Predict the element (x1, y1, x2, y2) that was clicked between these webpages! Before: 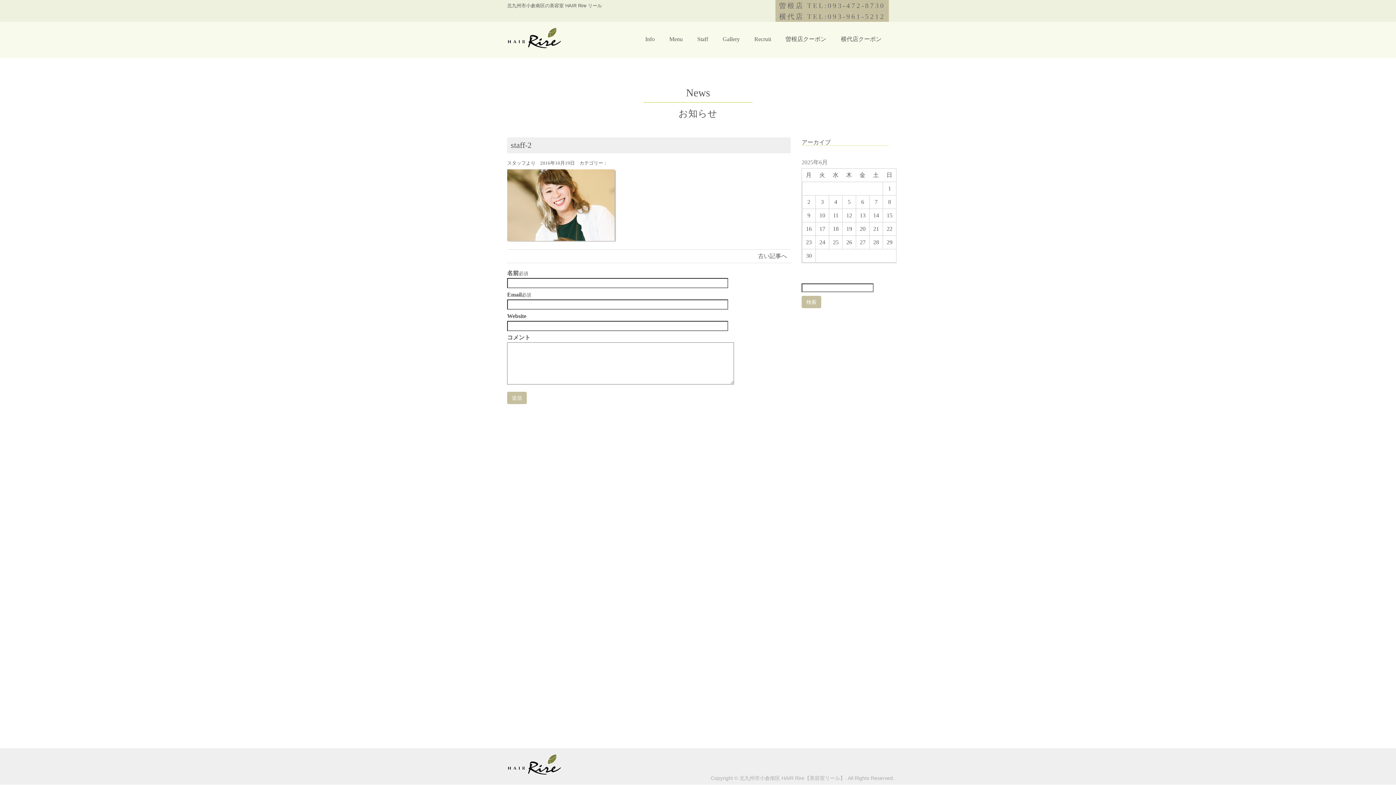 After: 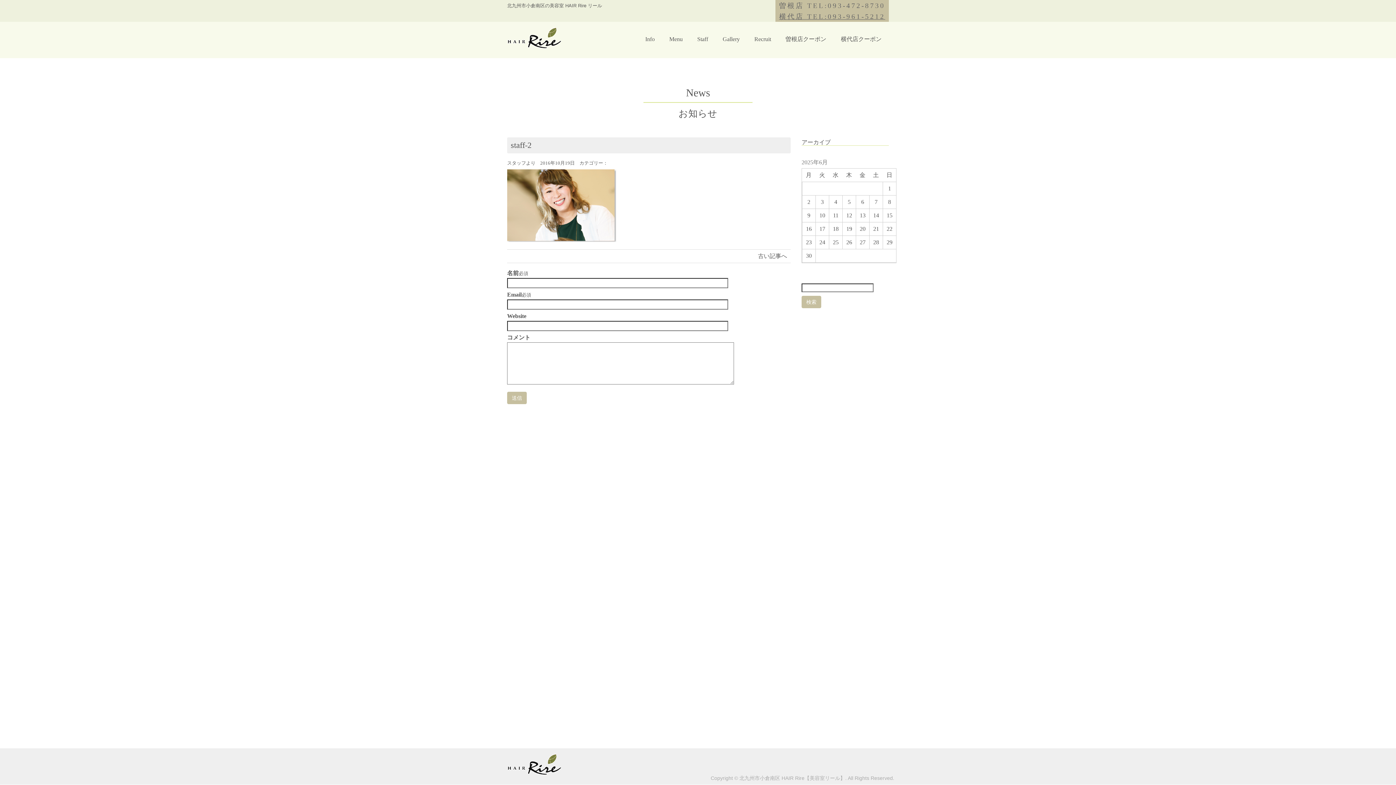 Action: label: 横代店 TEL:093-961-5212 bbox: (775, 10, 889, 21)